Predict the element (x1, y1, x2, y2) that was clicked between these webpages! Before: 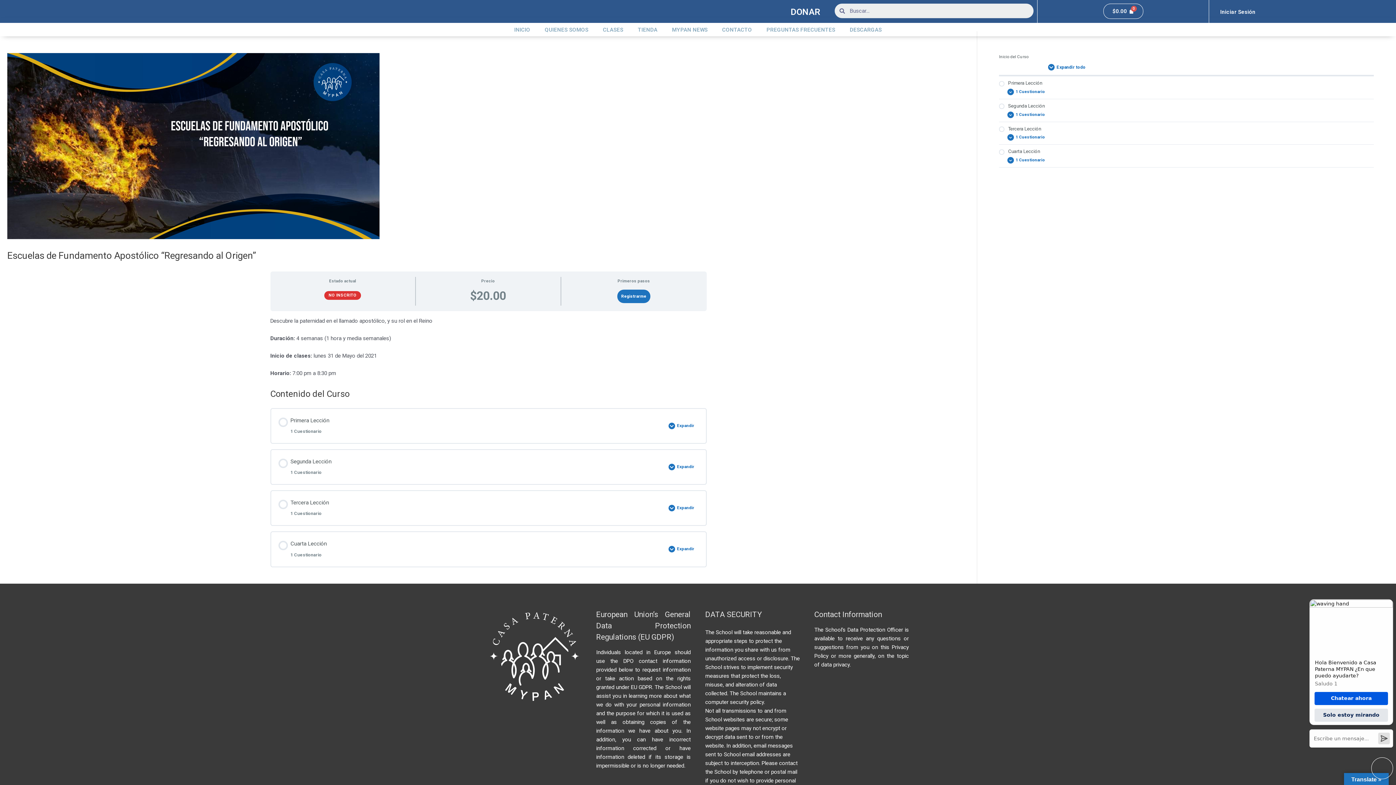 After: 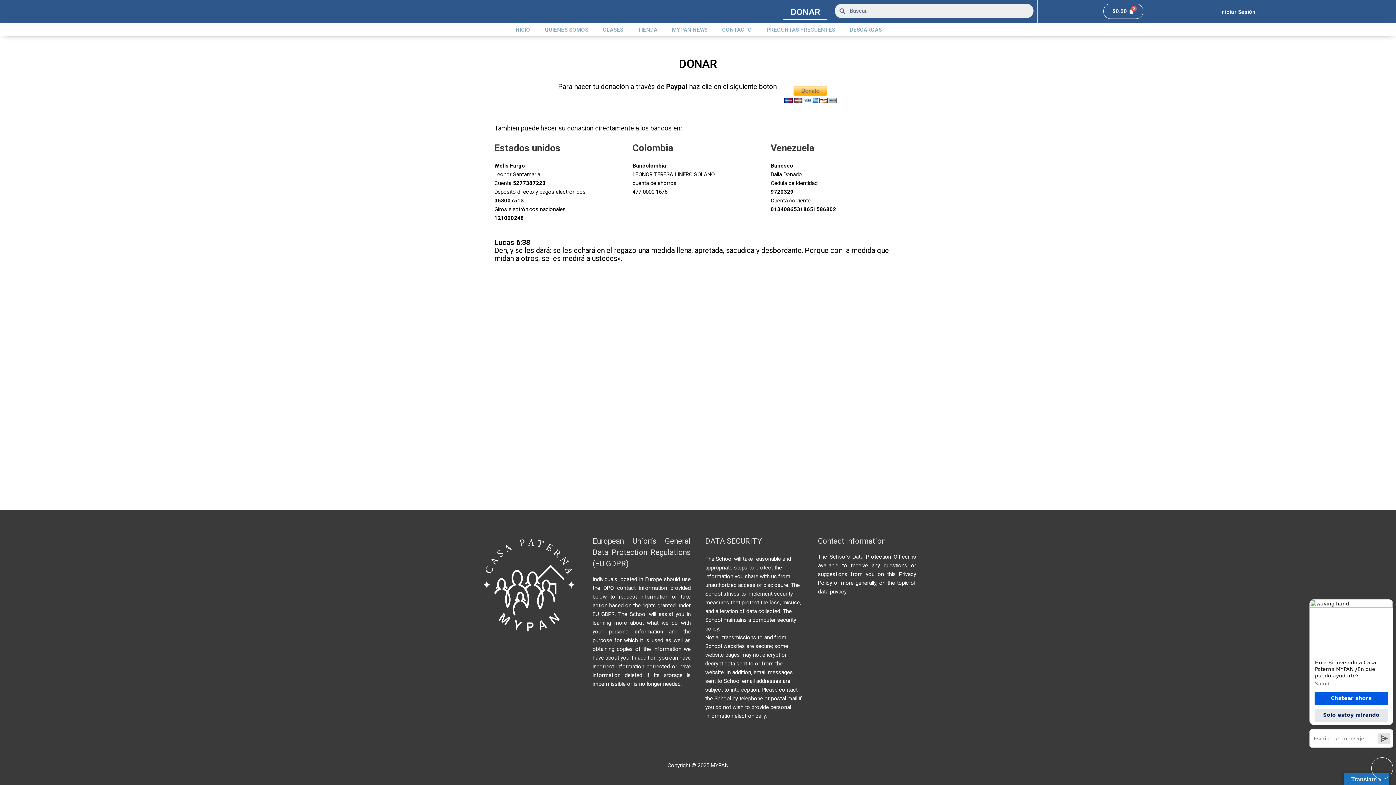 Action: label: DONAR bbox: (783, 3, 827, 20)